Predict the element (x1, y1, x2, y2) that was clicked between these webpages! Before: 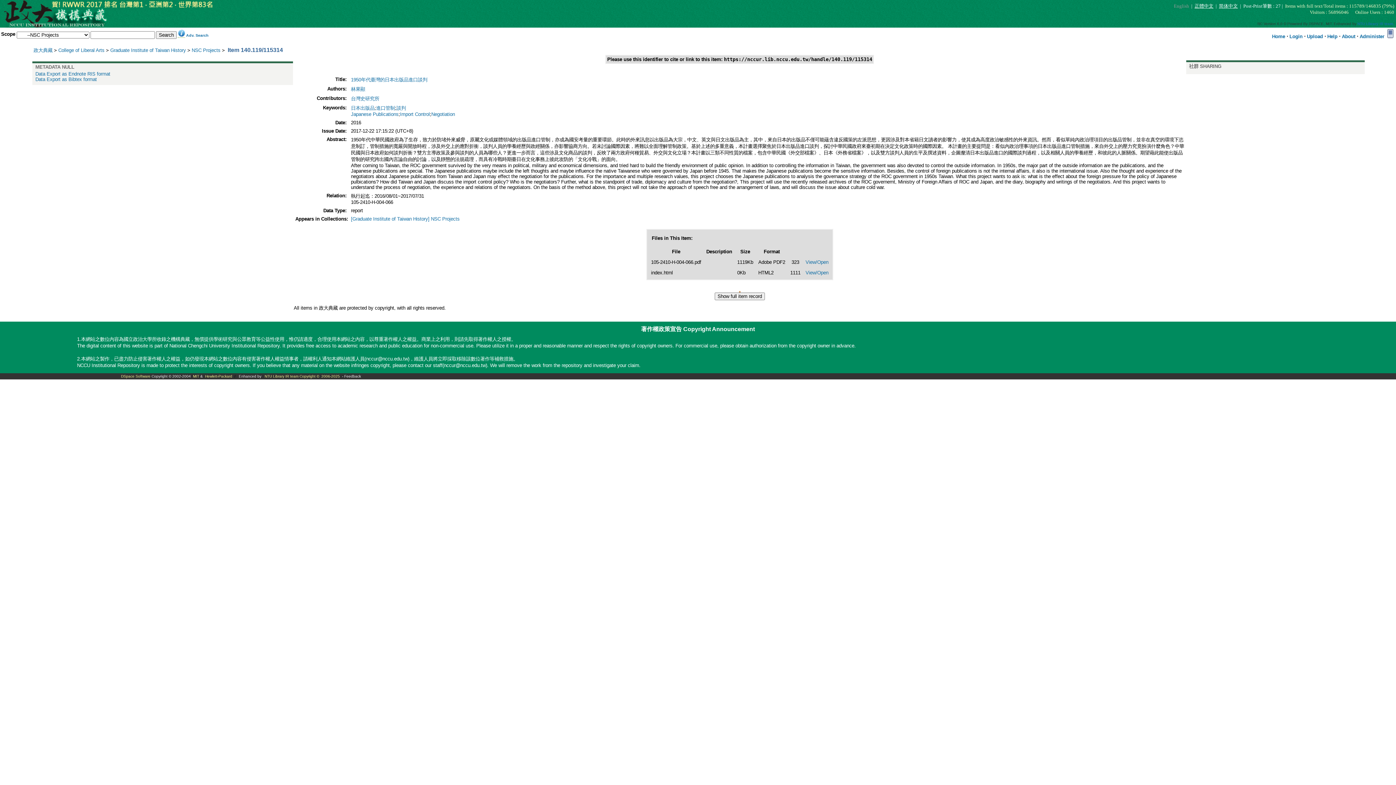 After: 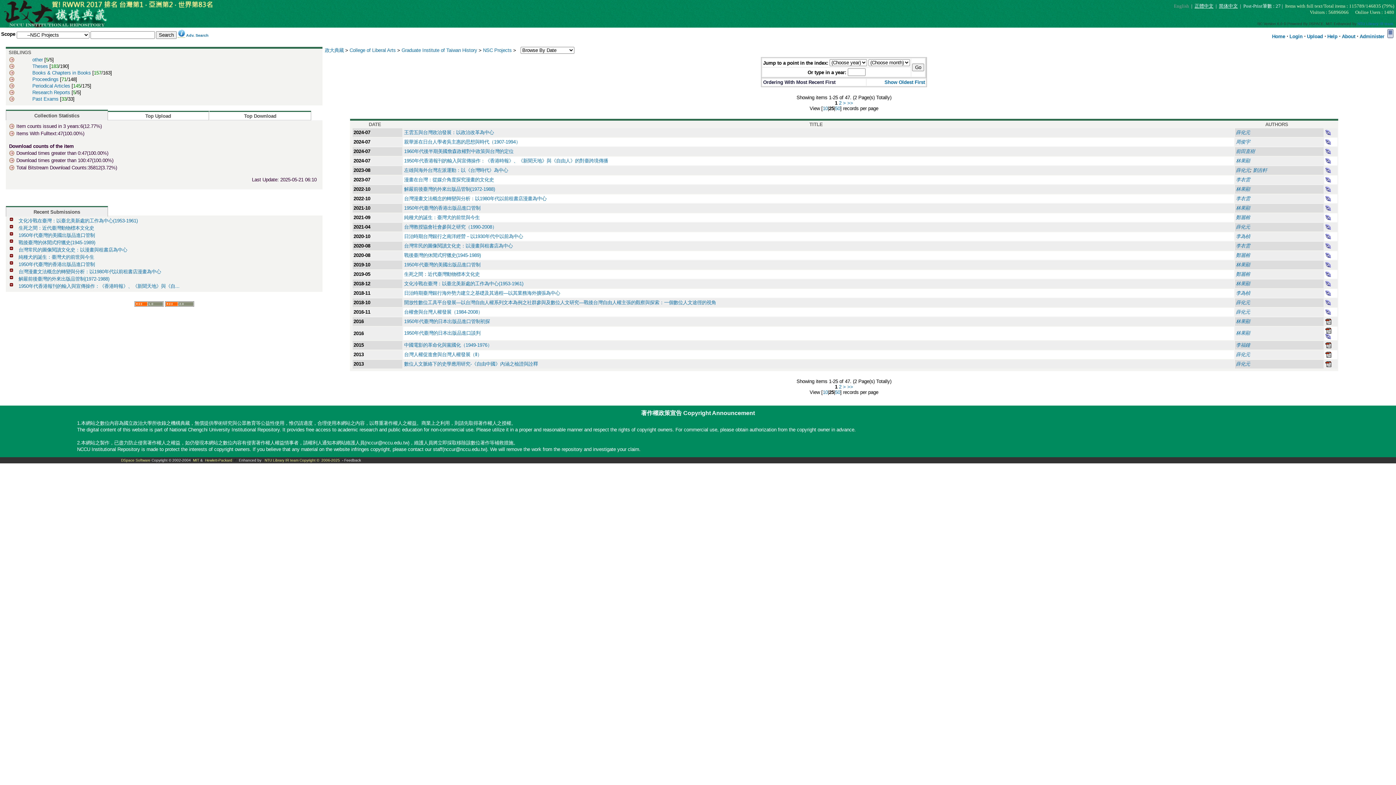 Action: label: NSC Projects bbox: (191, 47, 220, 53)